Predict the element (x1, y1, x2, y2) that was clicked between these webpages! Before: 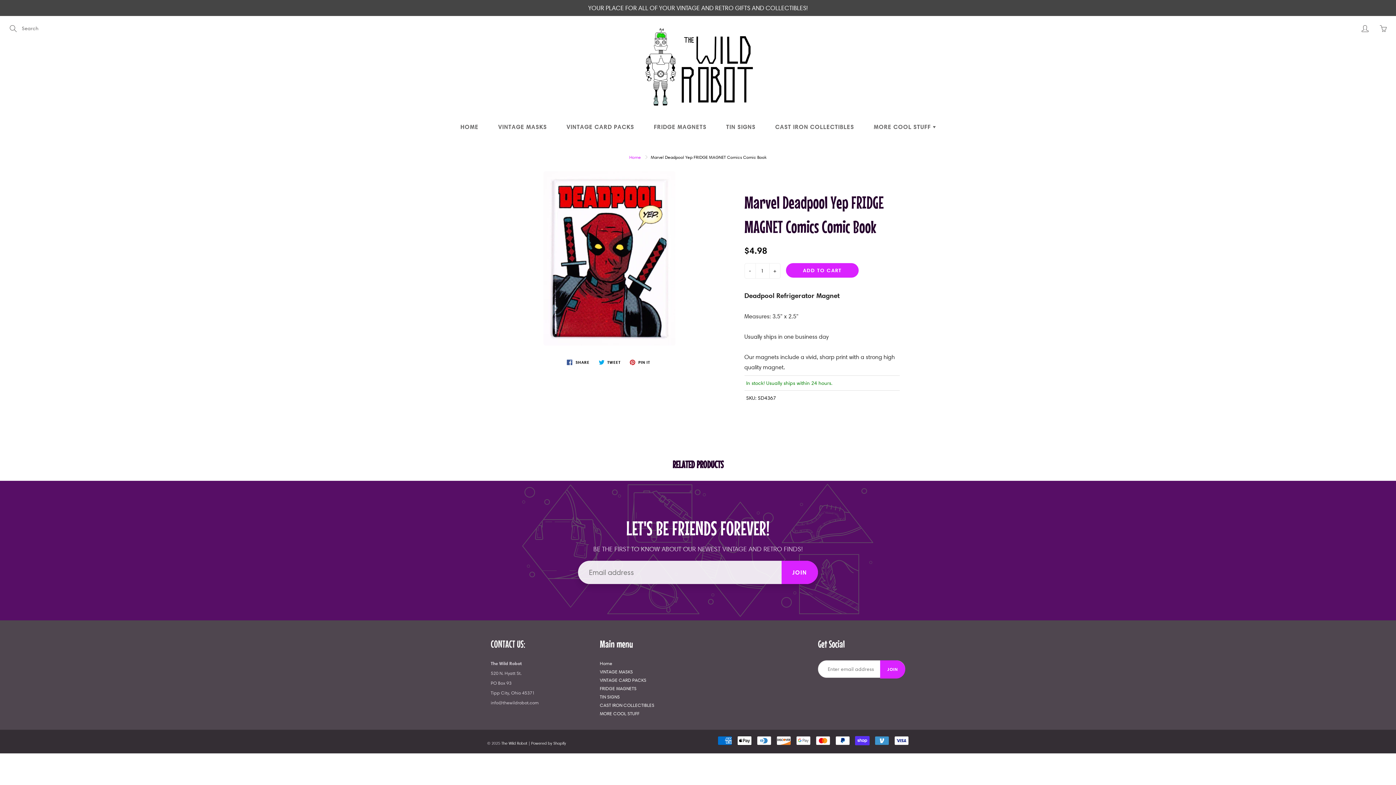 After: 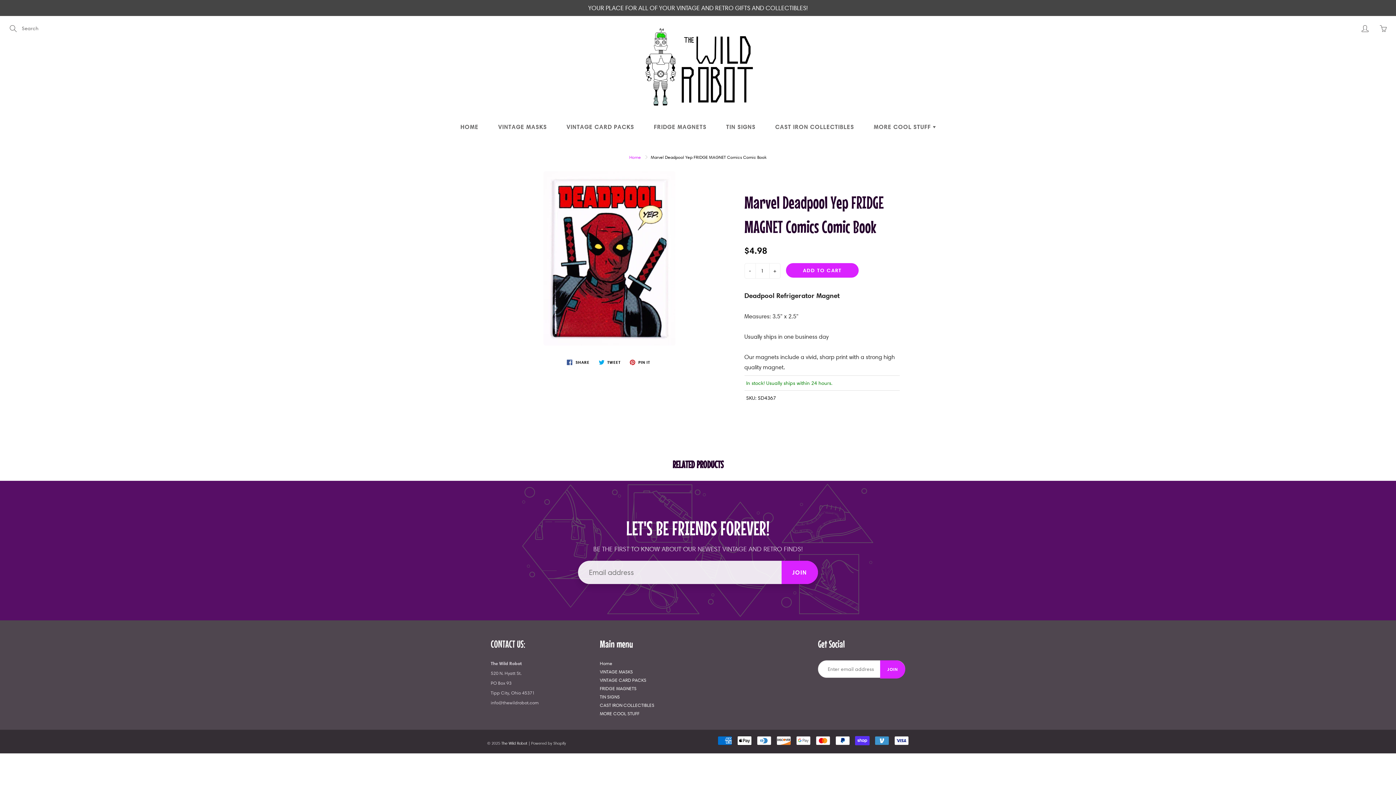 Action: label: Powered by Shopify bbox: (531, 741, 566, 746)